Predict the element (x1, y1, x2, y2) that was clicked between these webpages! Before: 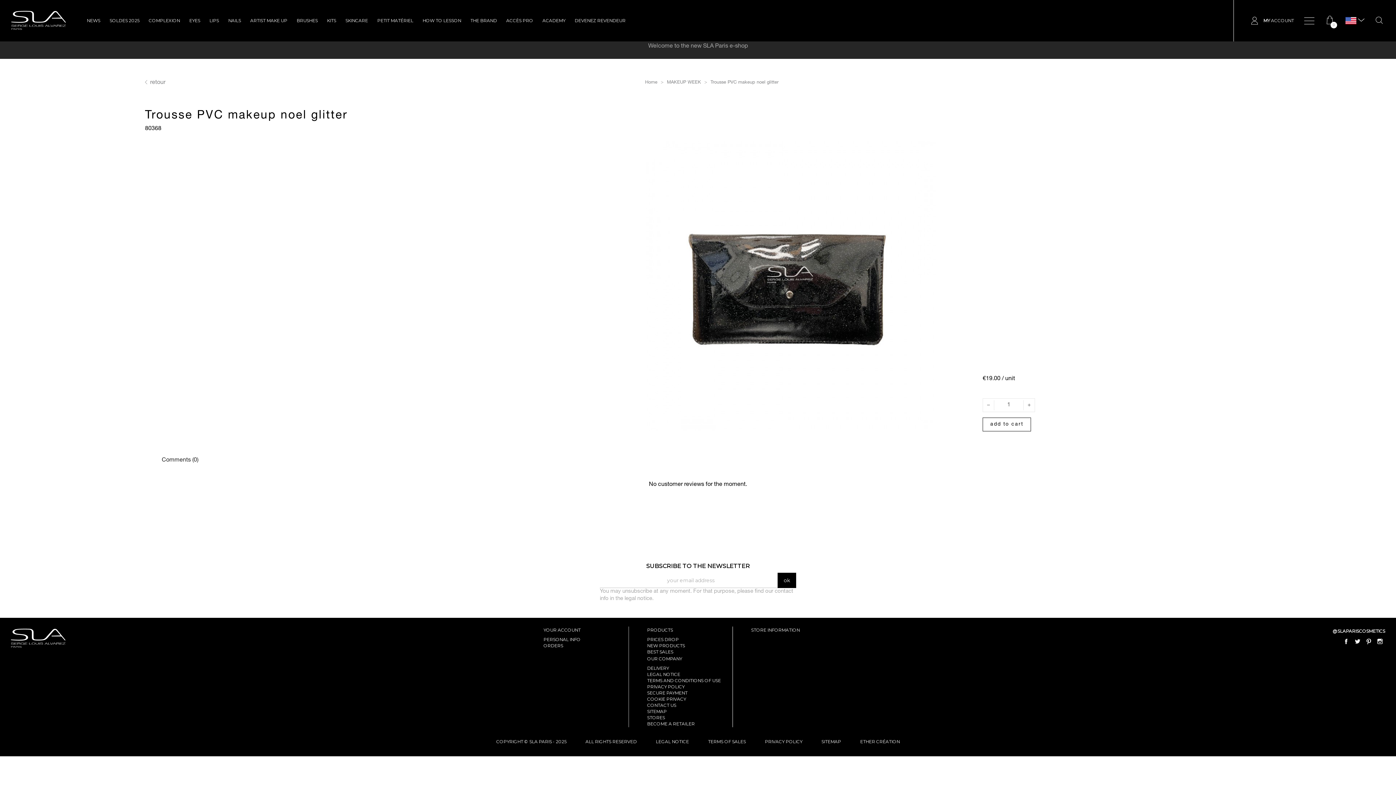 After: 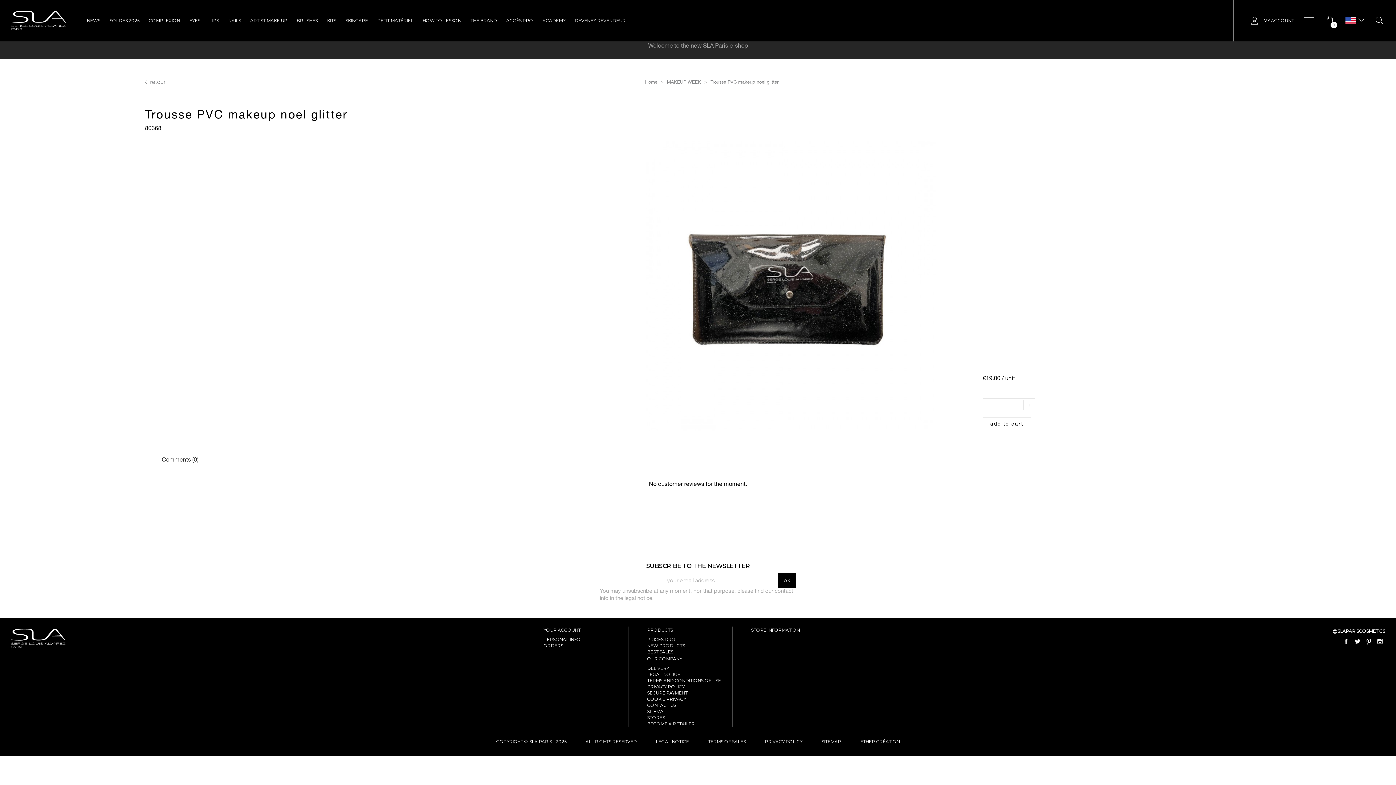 Action: bbox: (542, 16, 565, 25) label: ACADEMY